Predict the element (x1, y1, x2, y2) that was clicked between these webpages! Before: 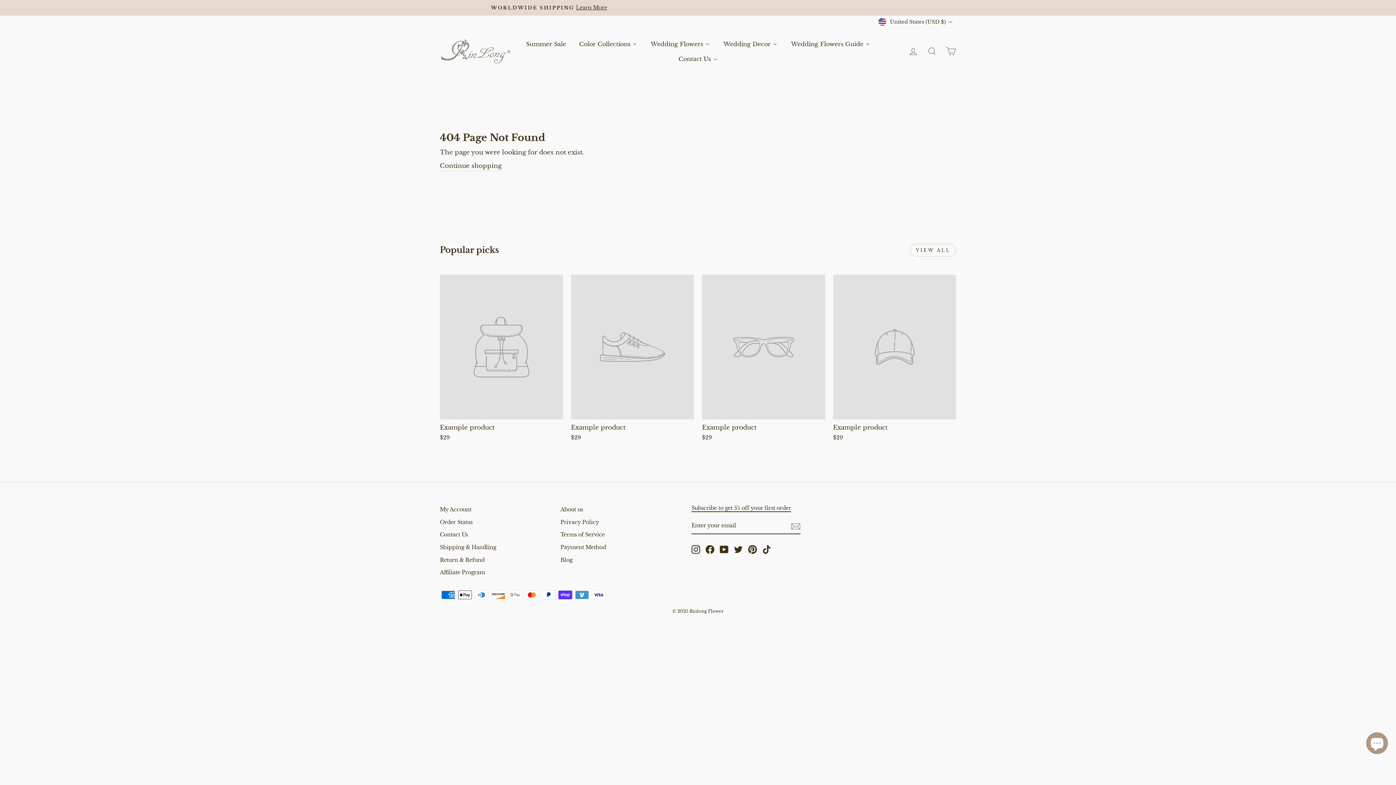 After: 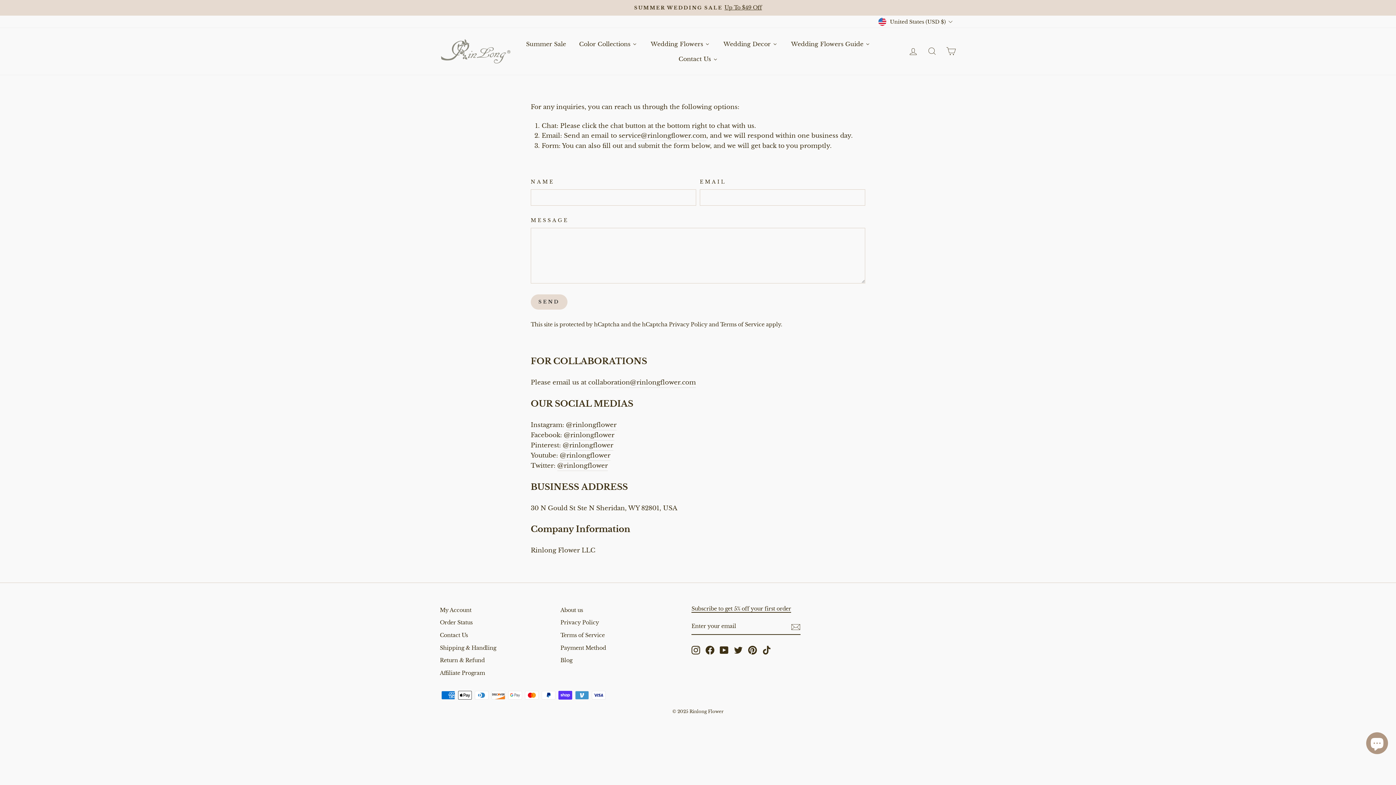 Action: bbox: (671, 51, 724, 66) label: Contact Us